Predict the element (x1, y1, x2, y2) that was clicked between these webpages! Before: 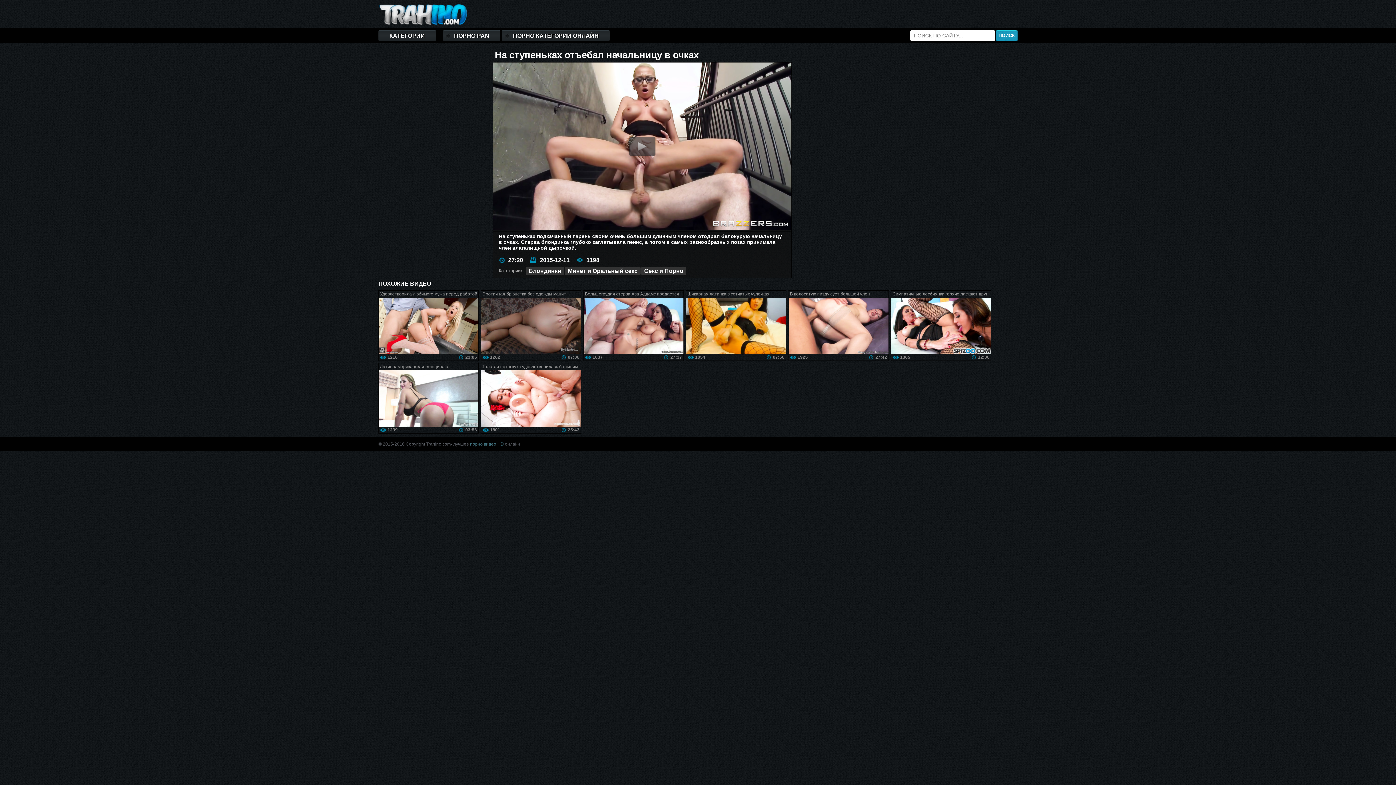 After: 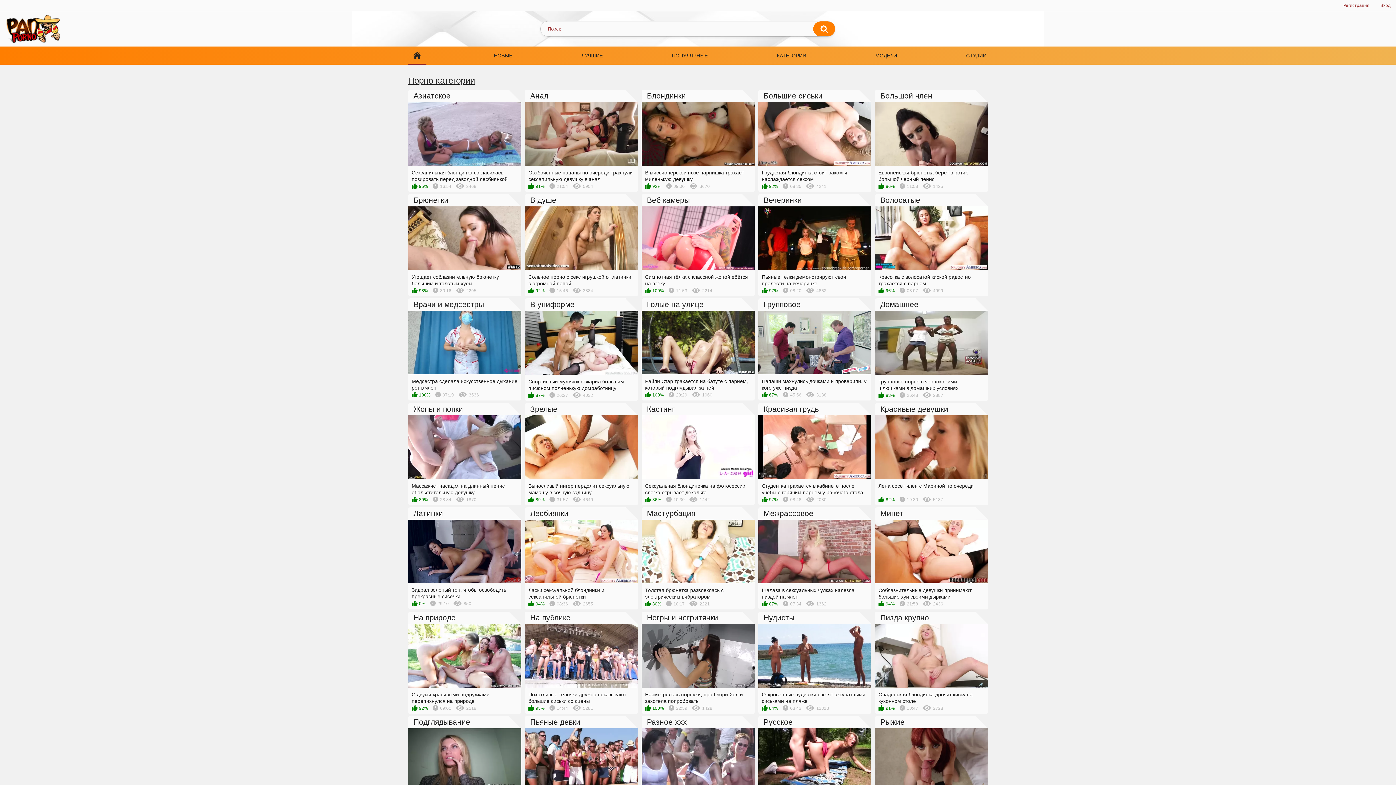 Action: bbox: (443, 30, 500, 41) label: ПОРНО PAN